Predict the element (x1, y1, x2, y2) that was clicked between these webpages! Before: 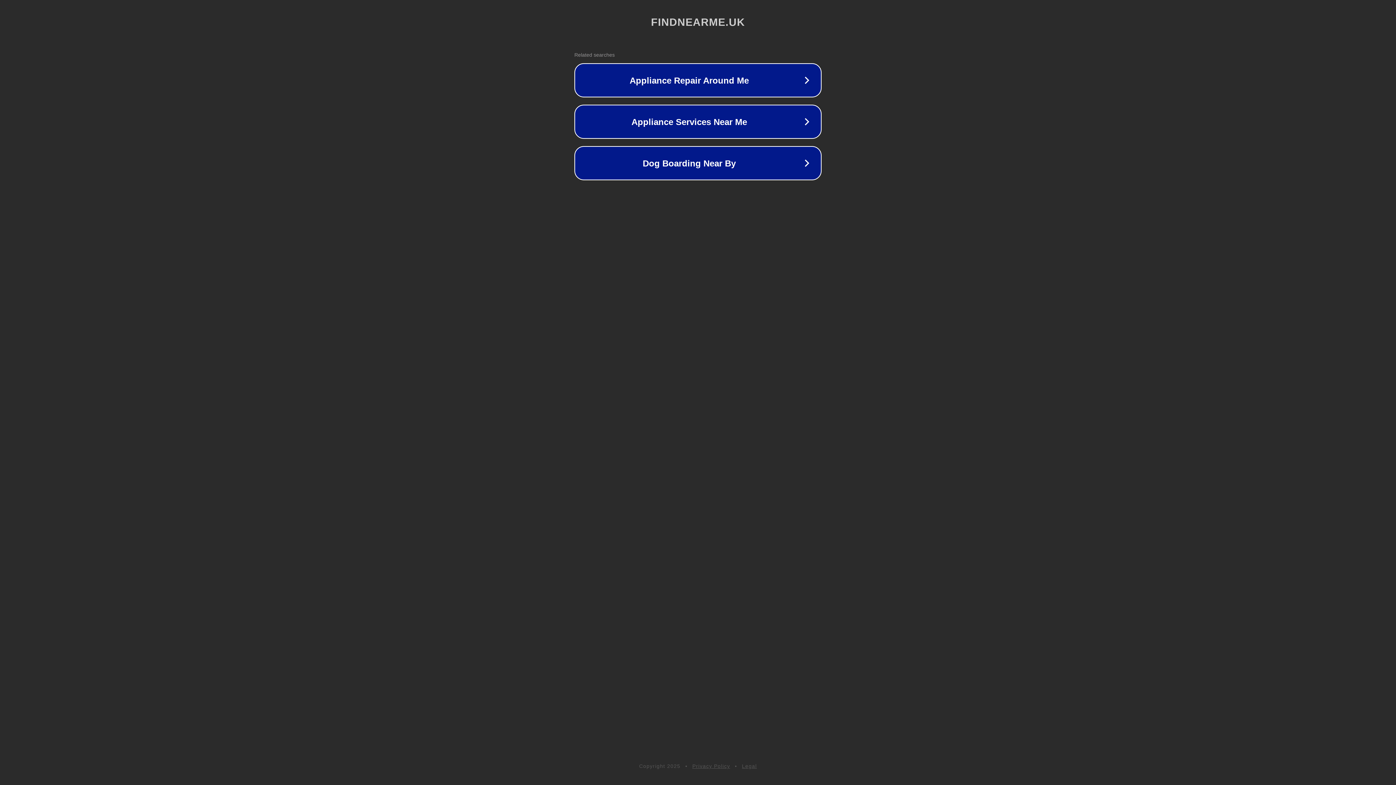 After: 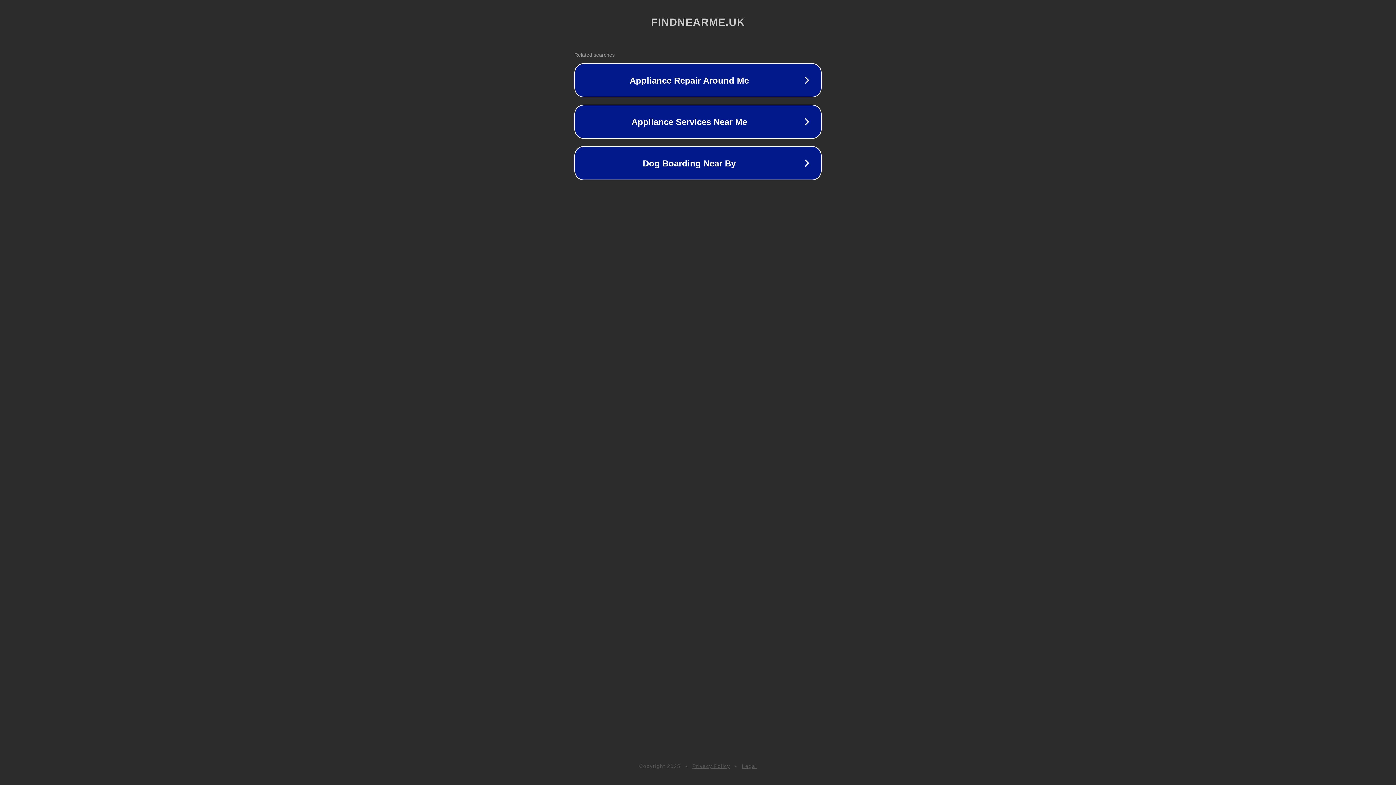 Action: label: Privacy Policy bbox: (692, 763, 730, 769)